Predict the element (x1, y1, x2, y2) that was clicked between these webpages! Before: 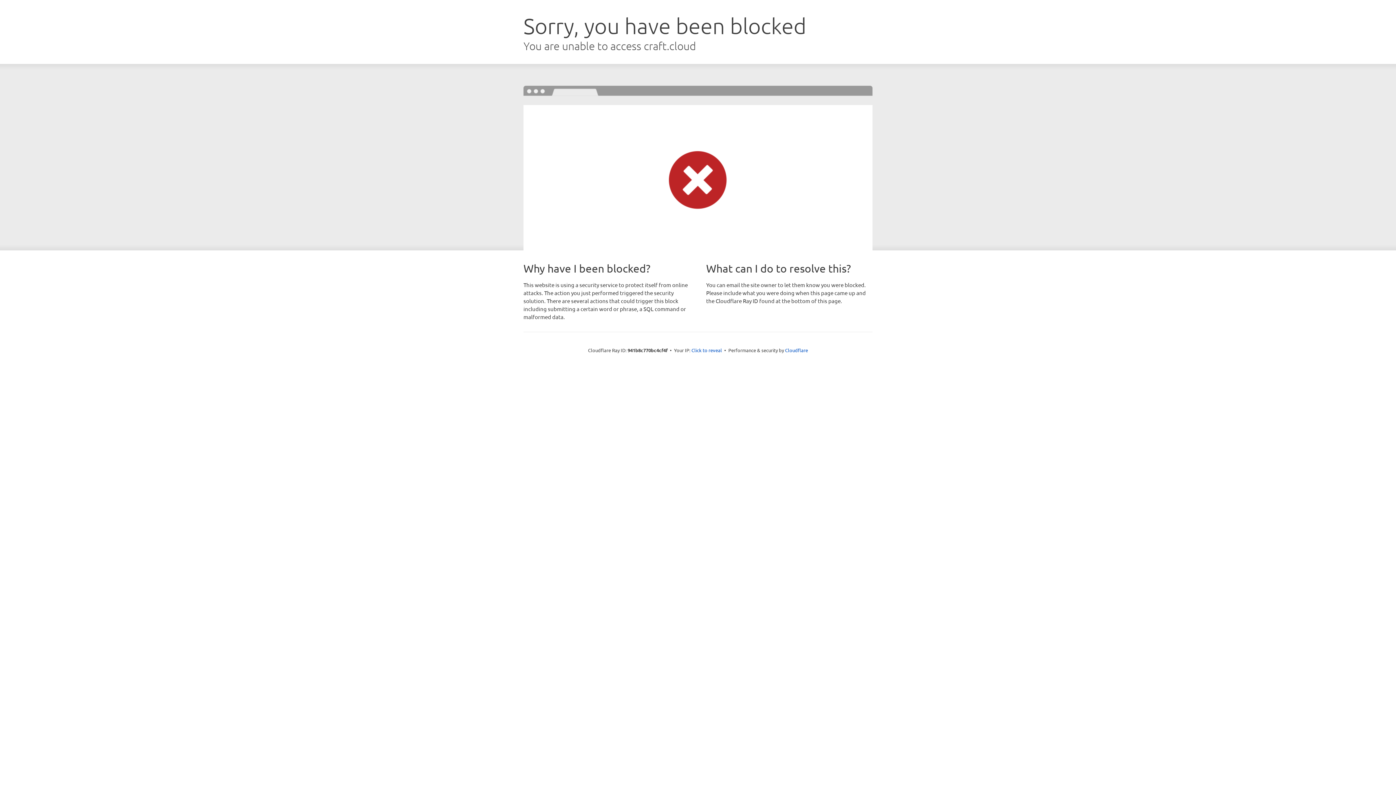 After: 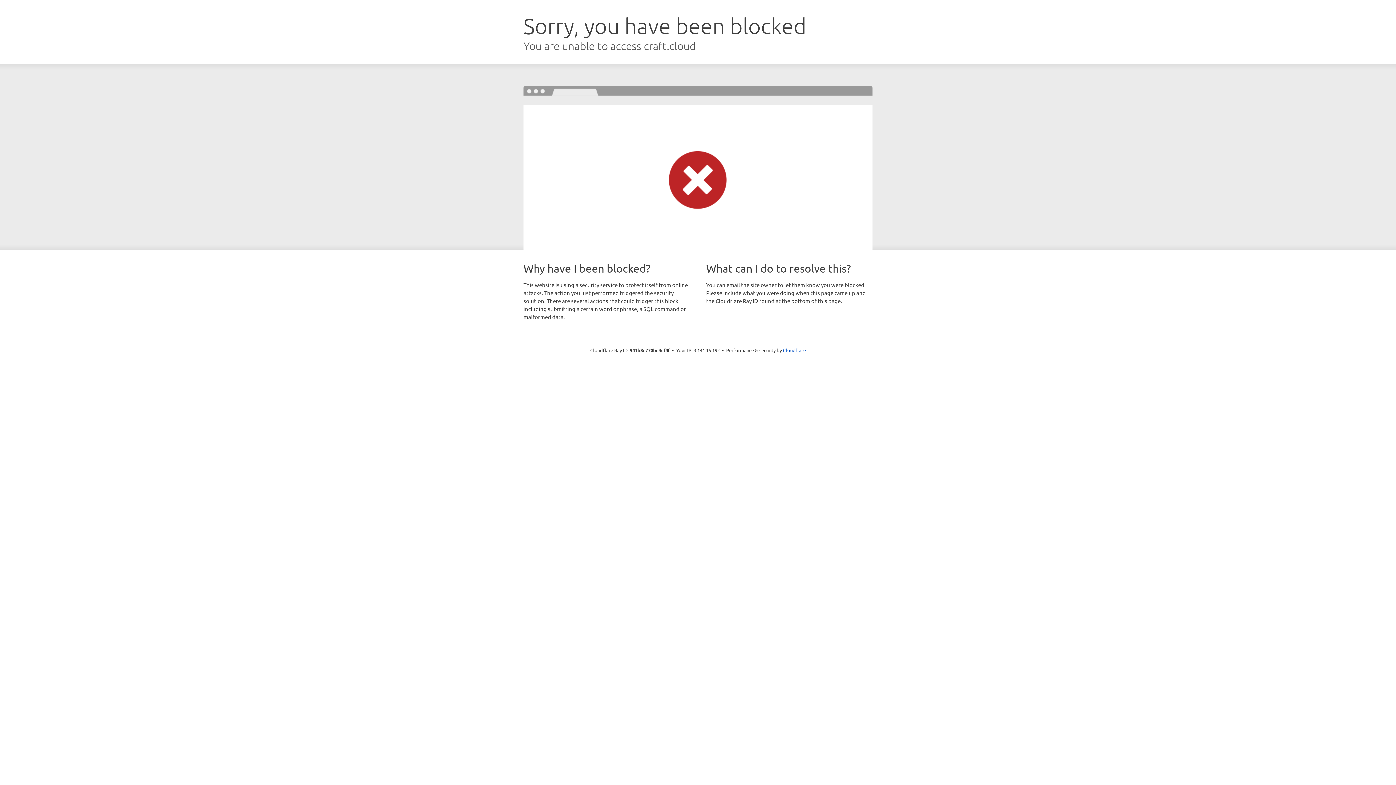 Action: bbox: (691, 346, 722, 353) label: Click to reveal